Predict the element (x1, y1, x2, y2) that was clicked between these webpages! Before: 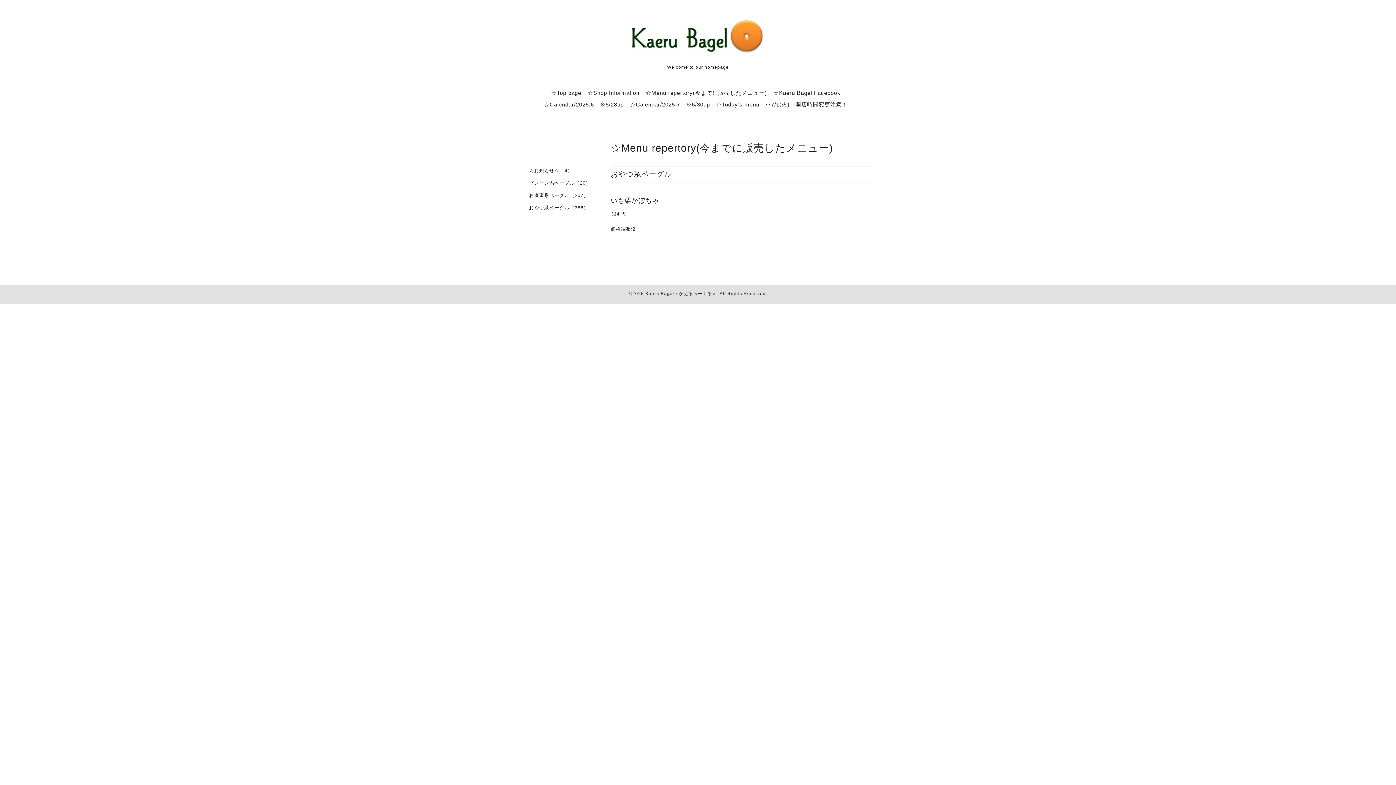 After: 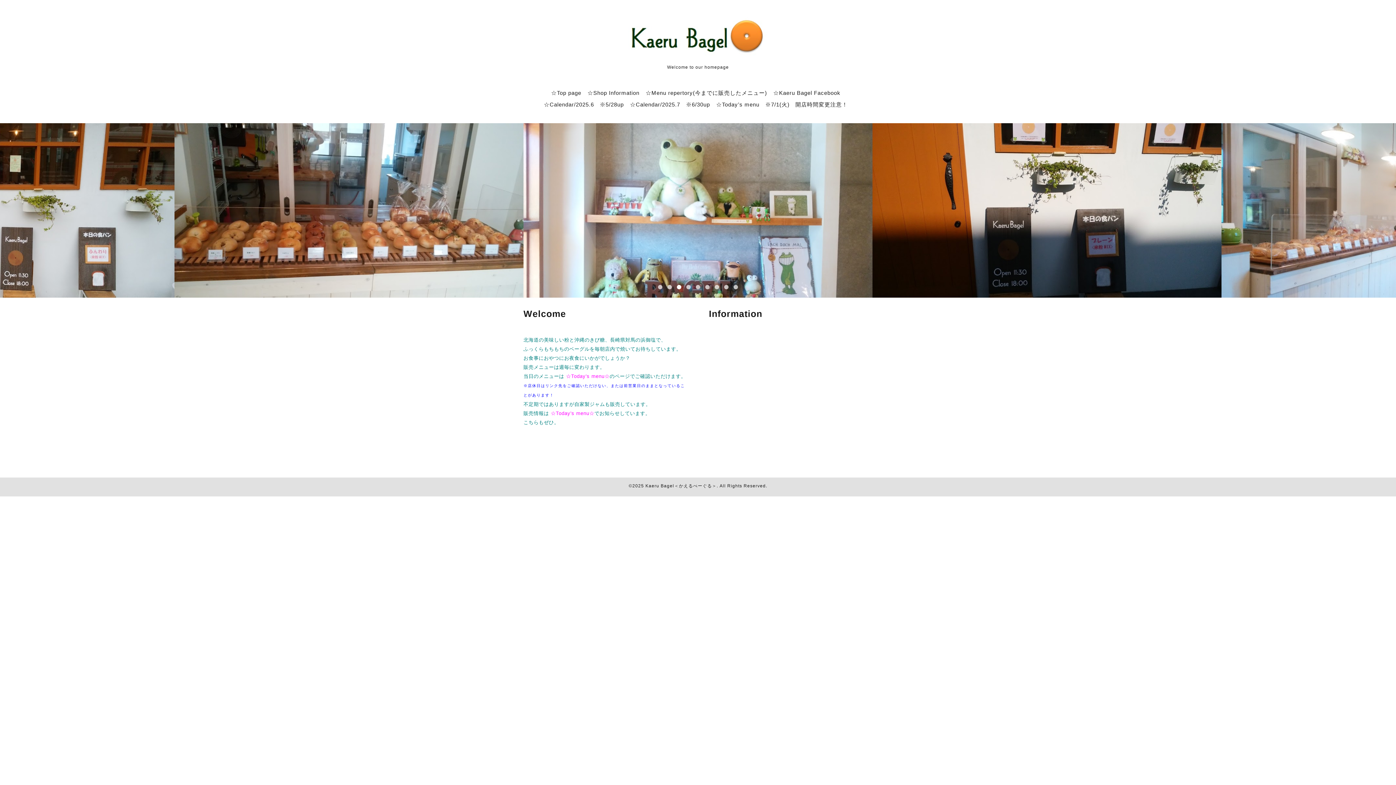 Action: bbox: (645, 291, 716, 296) label: Kaeru Bagel＜かえるべーぐる＞